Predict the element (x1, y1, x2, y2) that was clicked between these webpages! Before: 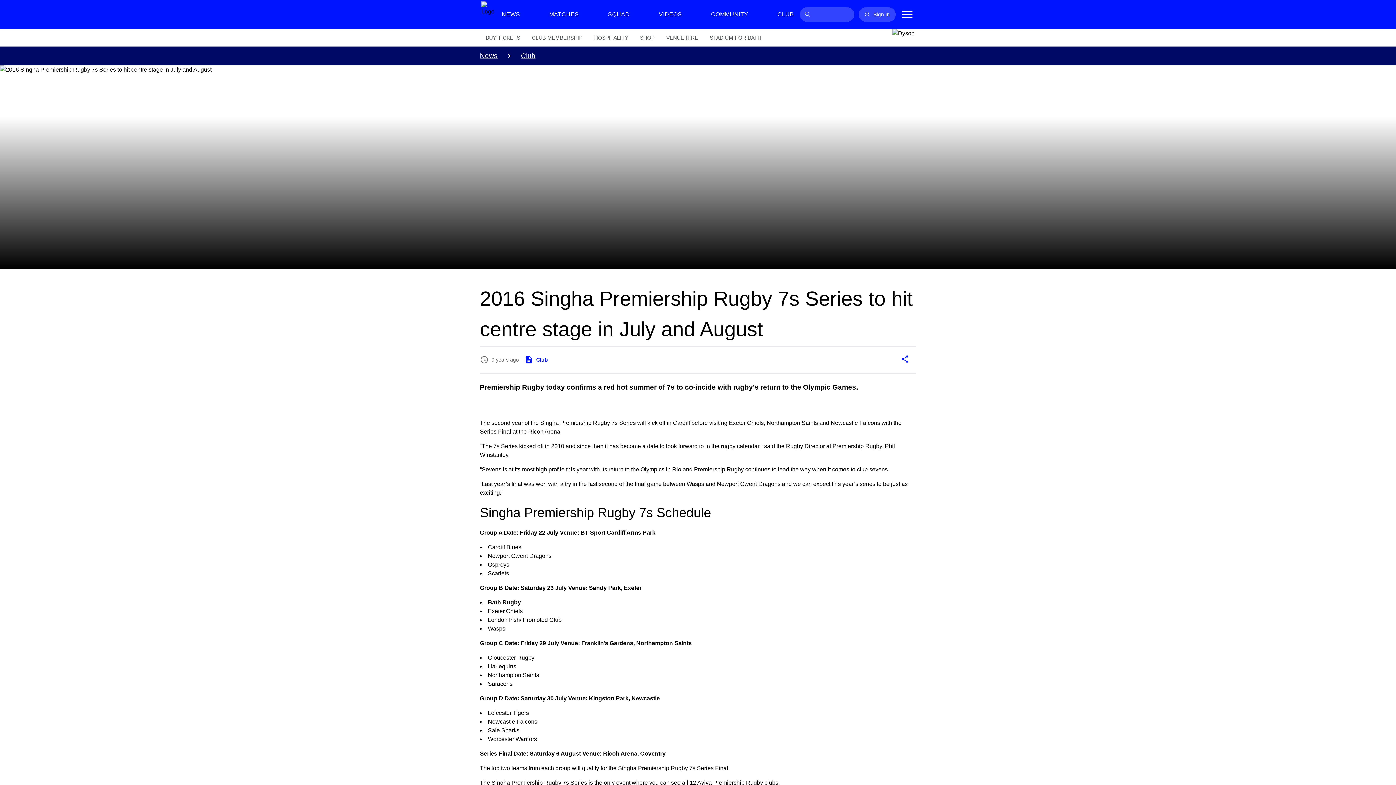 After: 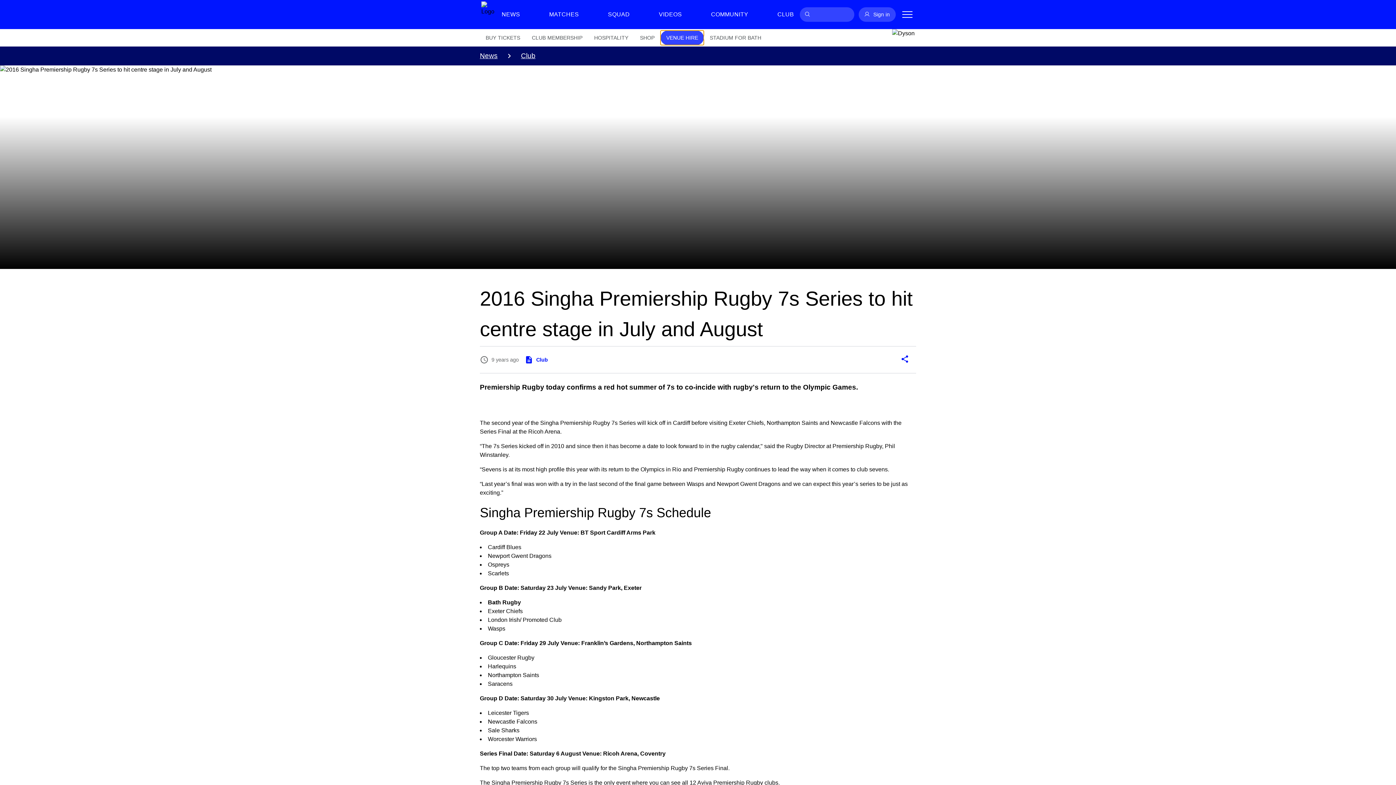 Action: bbox: (660, 30, 704, 45) label: VENUE HIRE